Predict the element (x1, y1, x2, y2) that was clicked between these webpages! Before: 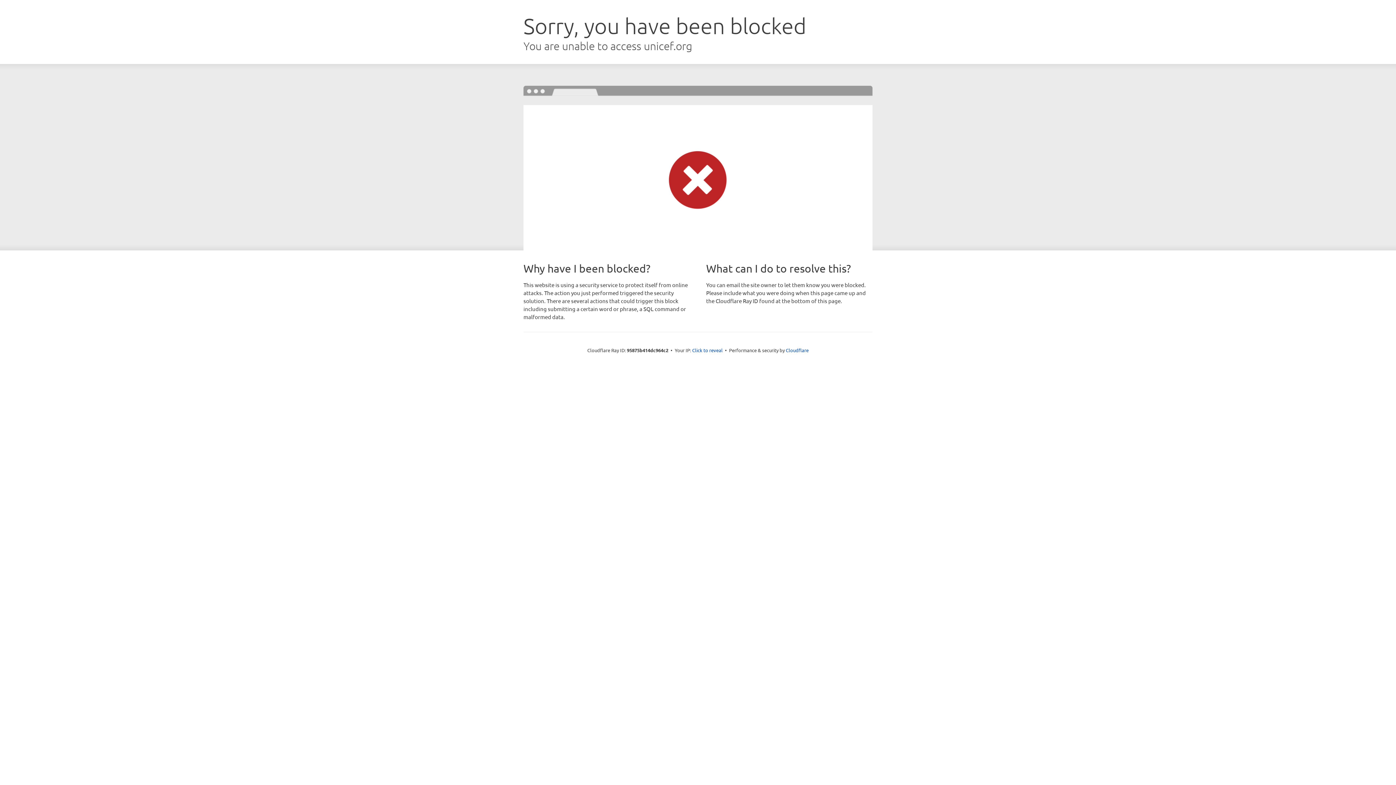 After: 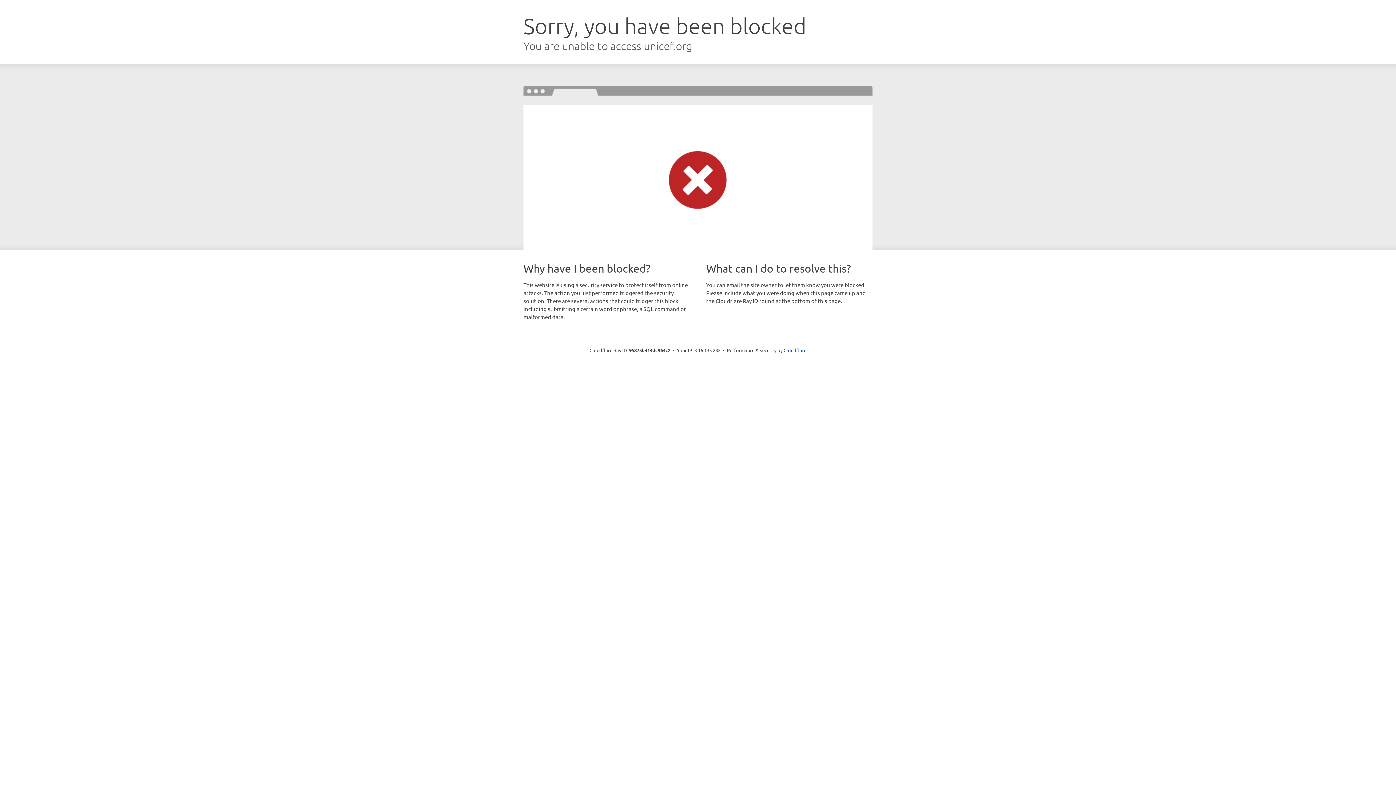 Action: bbox: (692, 346, 722, 353) label: Click to reveal